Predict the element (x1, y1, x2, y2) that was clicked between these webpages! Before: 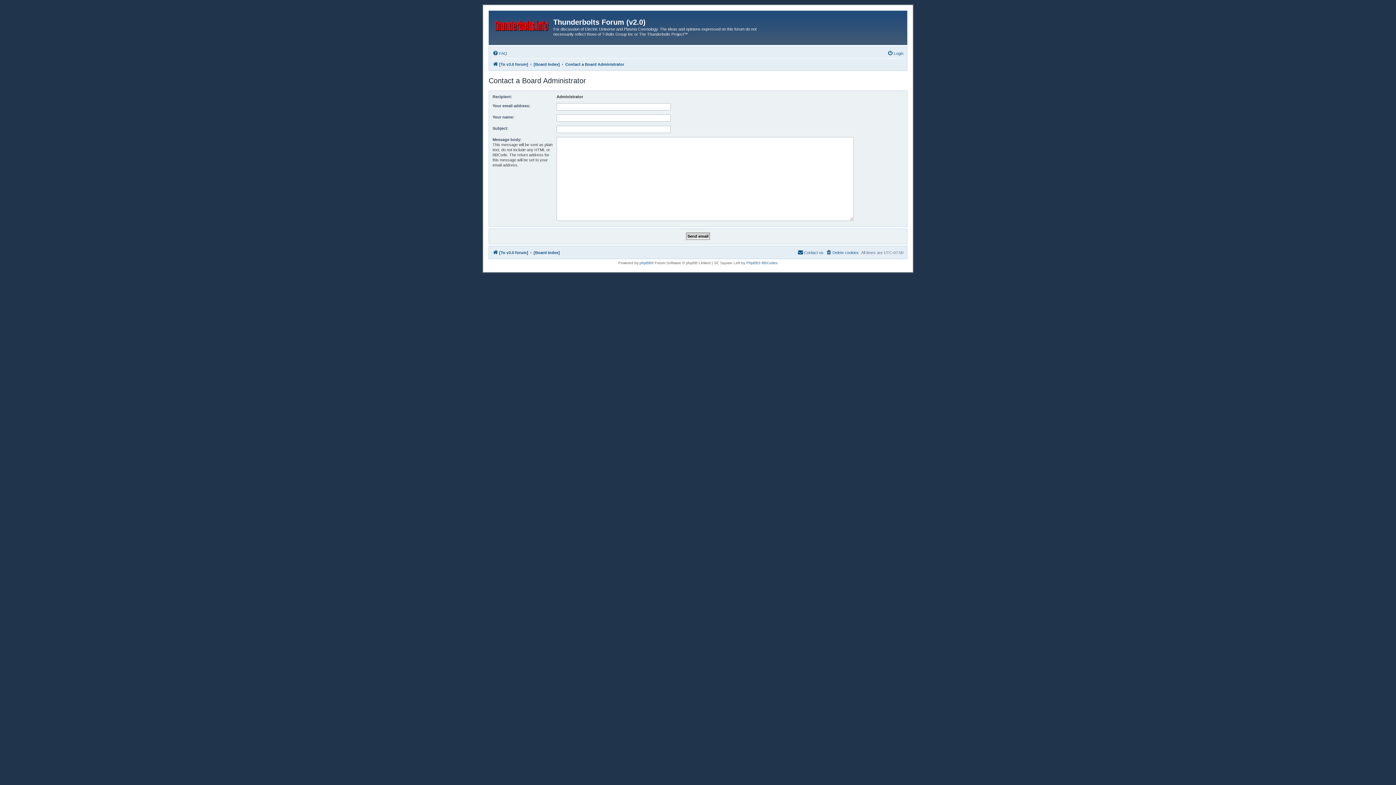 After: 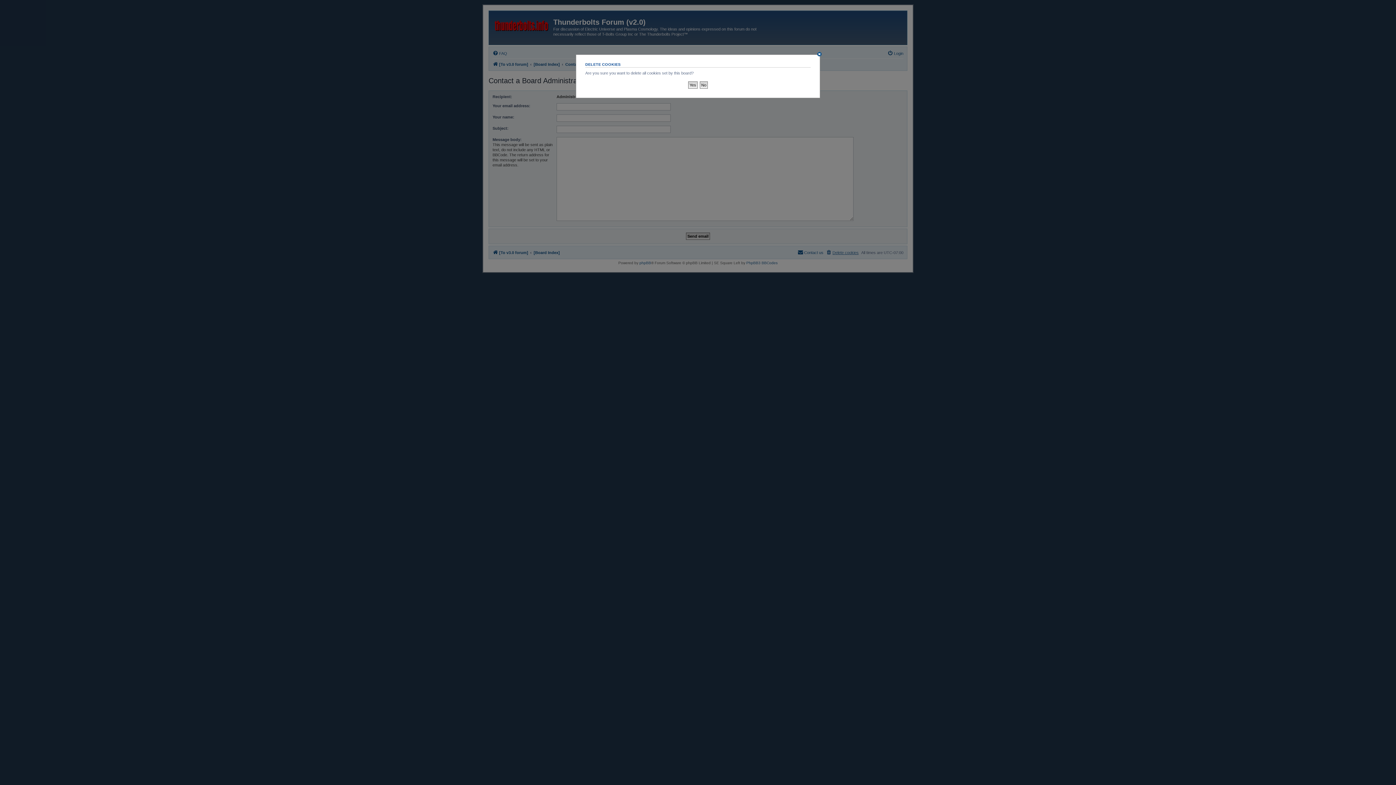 Action: label: Delete cookies bbox: (826, 248, 858, 256)